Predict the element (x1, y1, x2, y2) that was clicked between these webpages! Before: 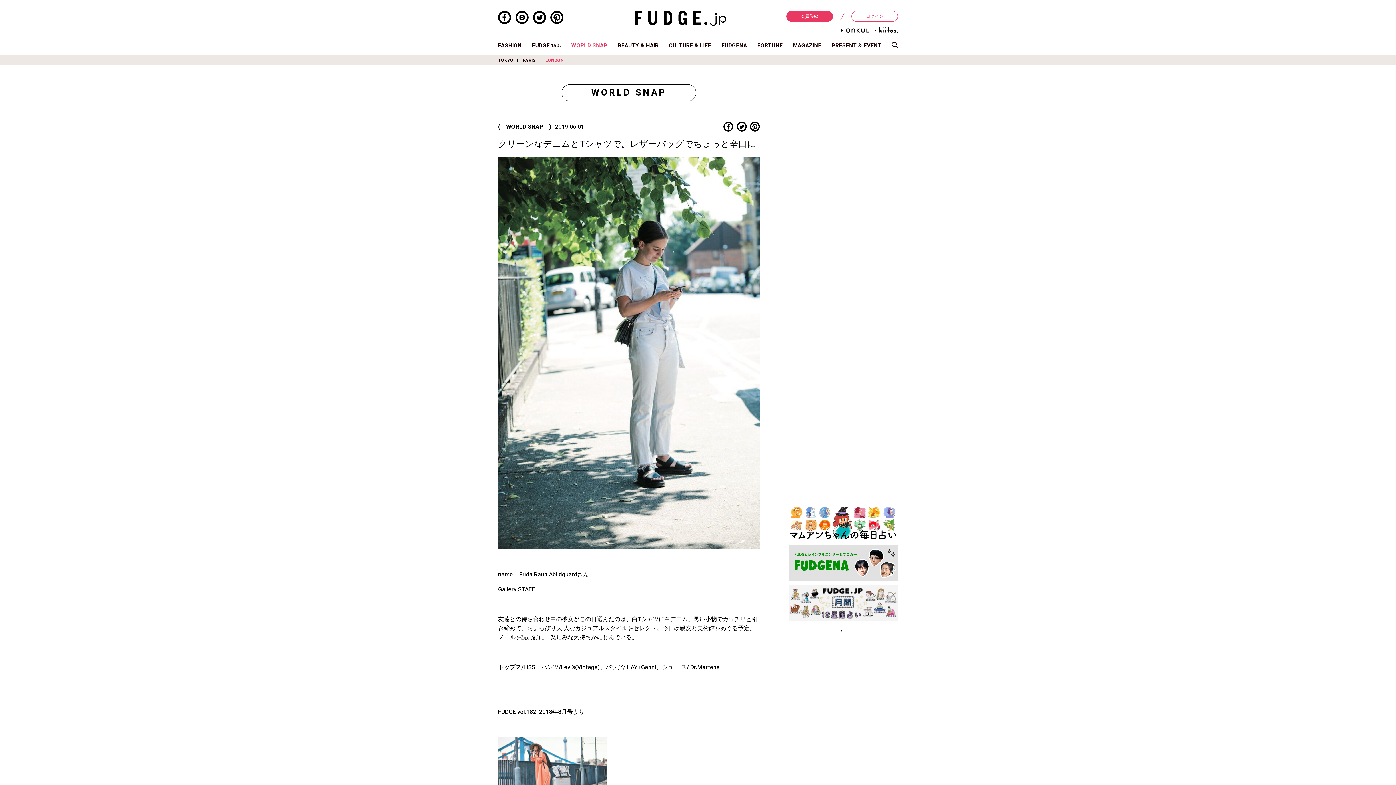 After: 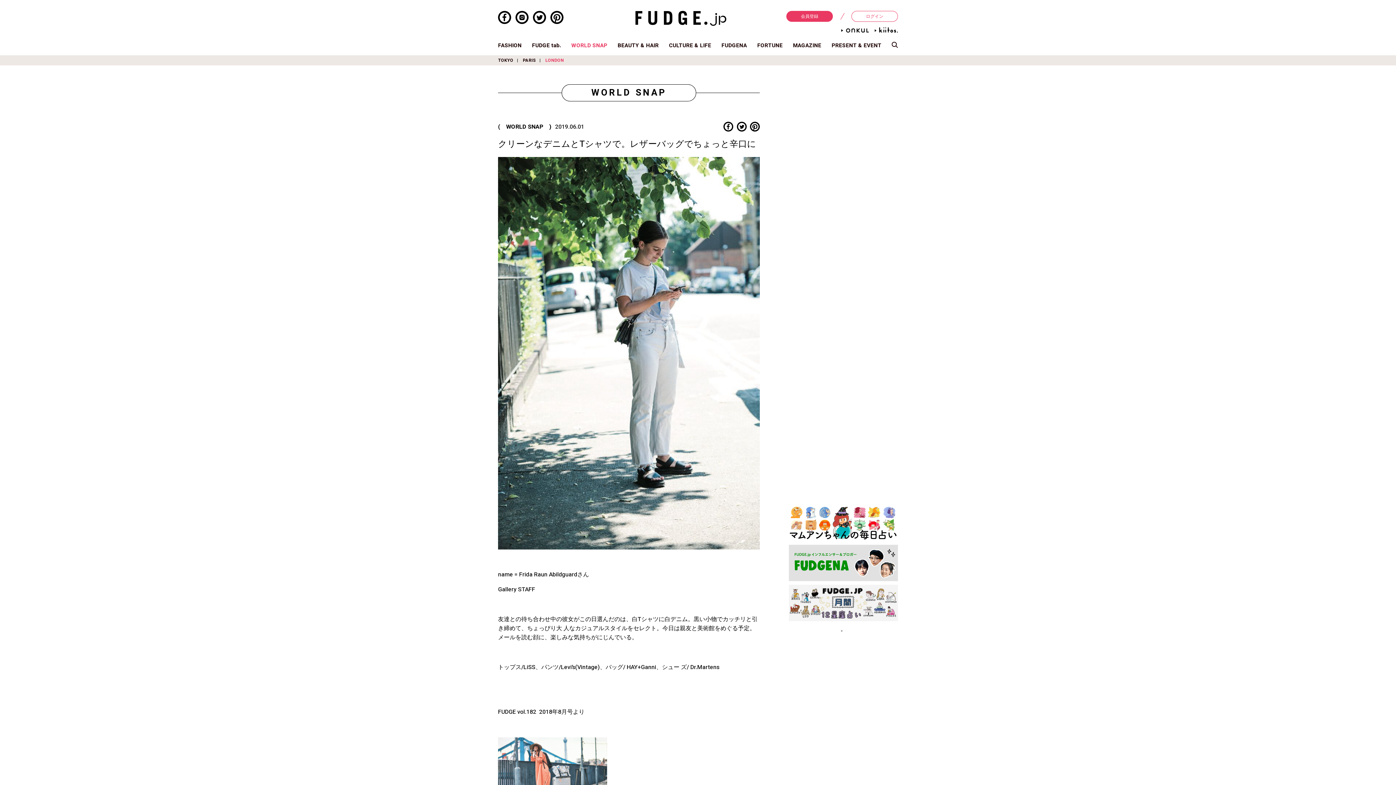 Action: bbox: (789, 505, 898, 541)